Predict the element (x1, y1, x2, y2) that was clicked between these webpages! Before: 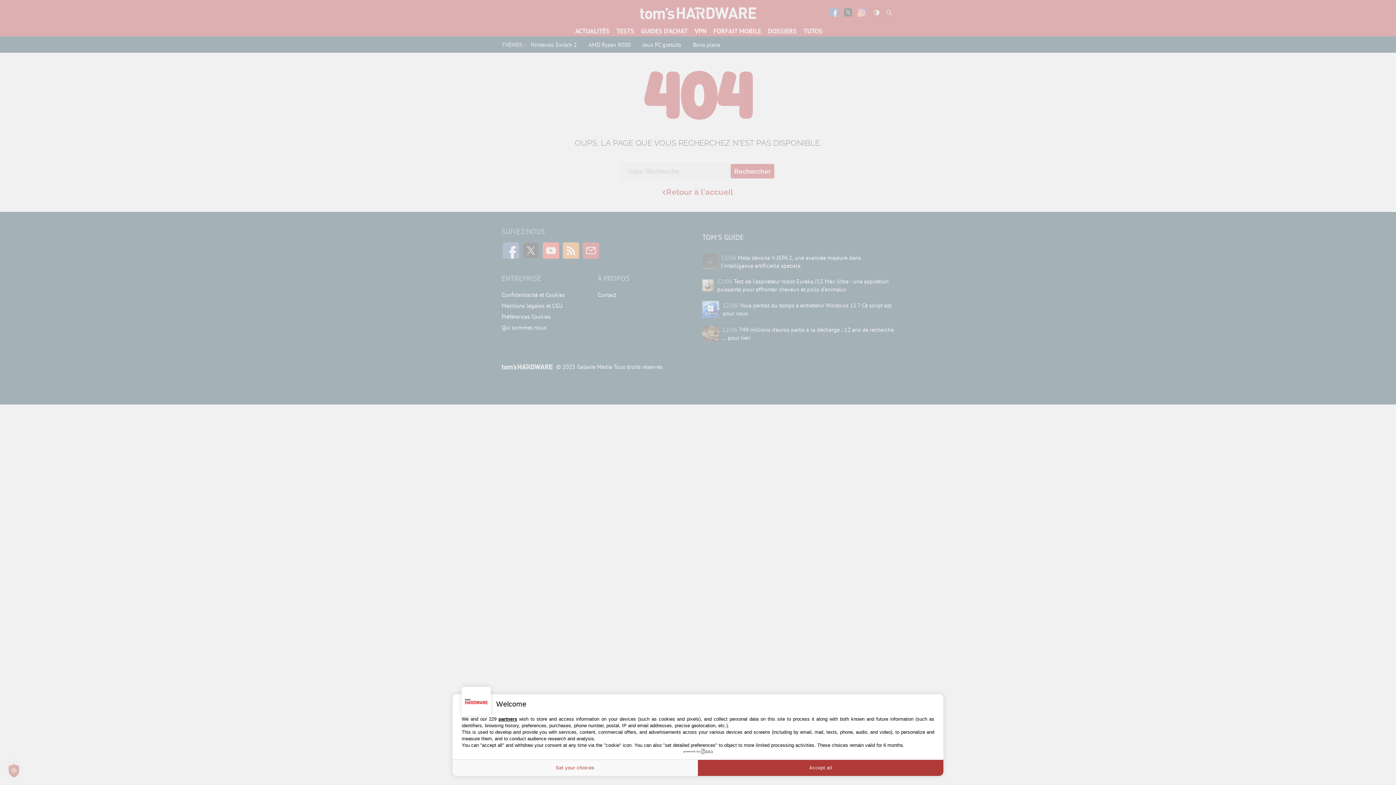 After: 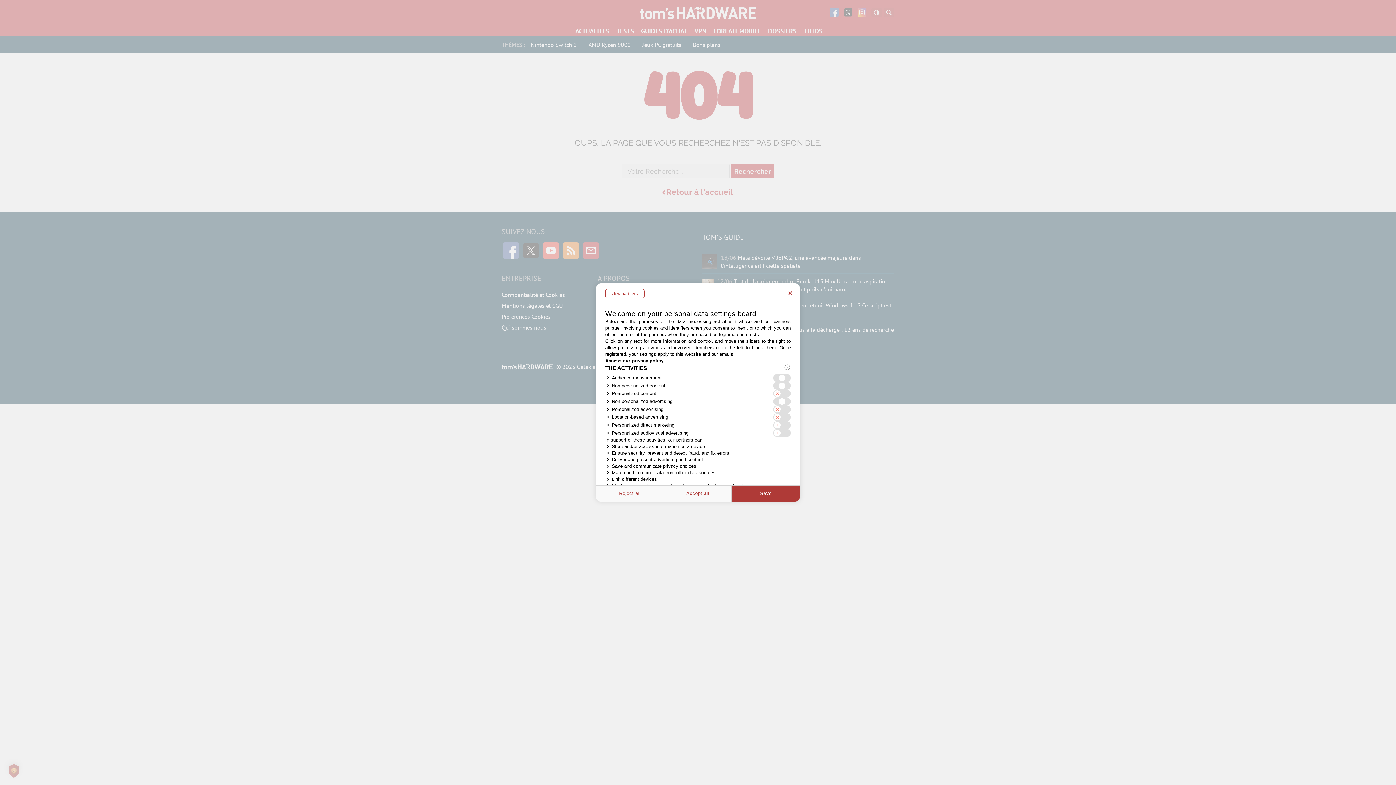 Action: label: Set your choices bbox: (452, 760, 698, 776)